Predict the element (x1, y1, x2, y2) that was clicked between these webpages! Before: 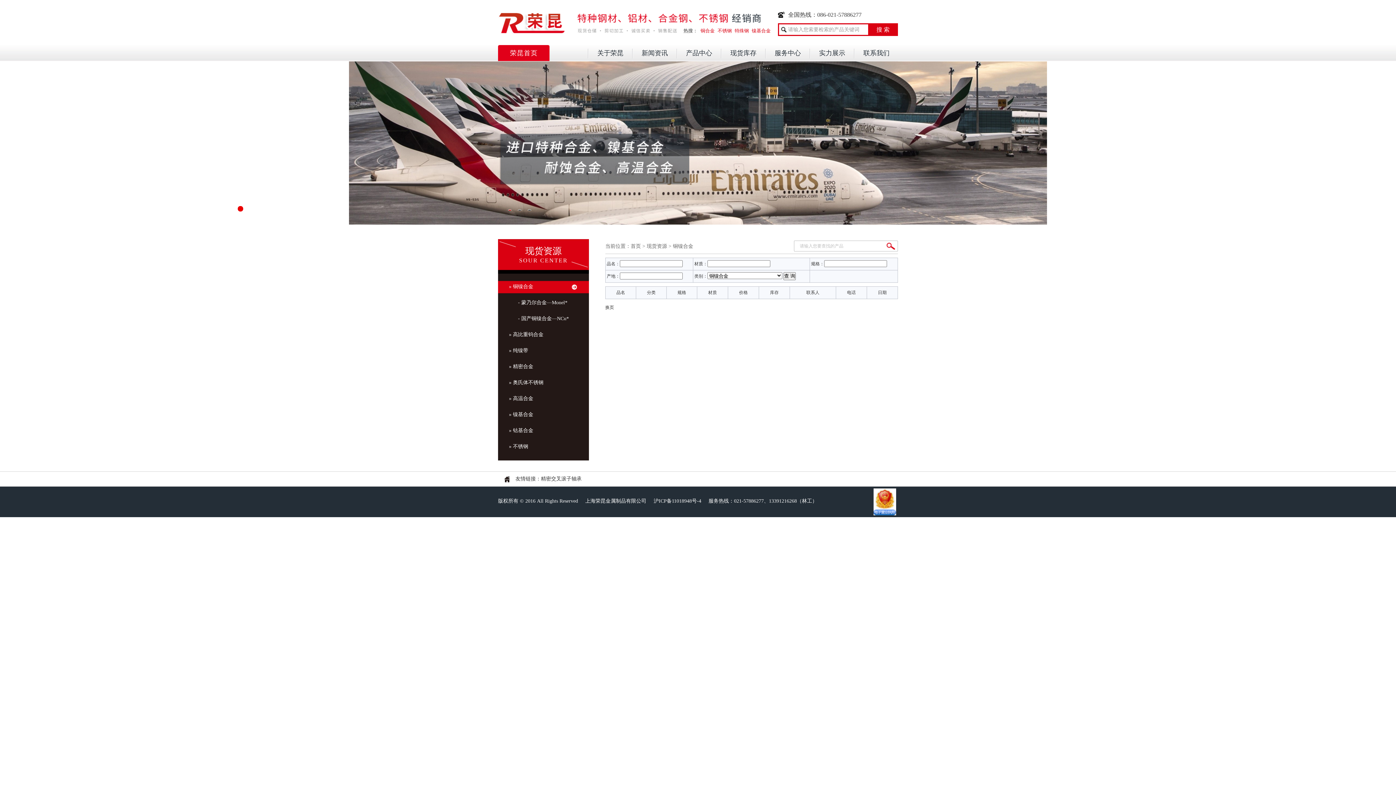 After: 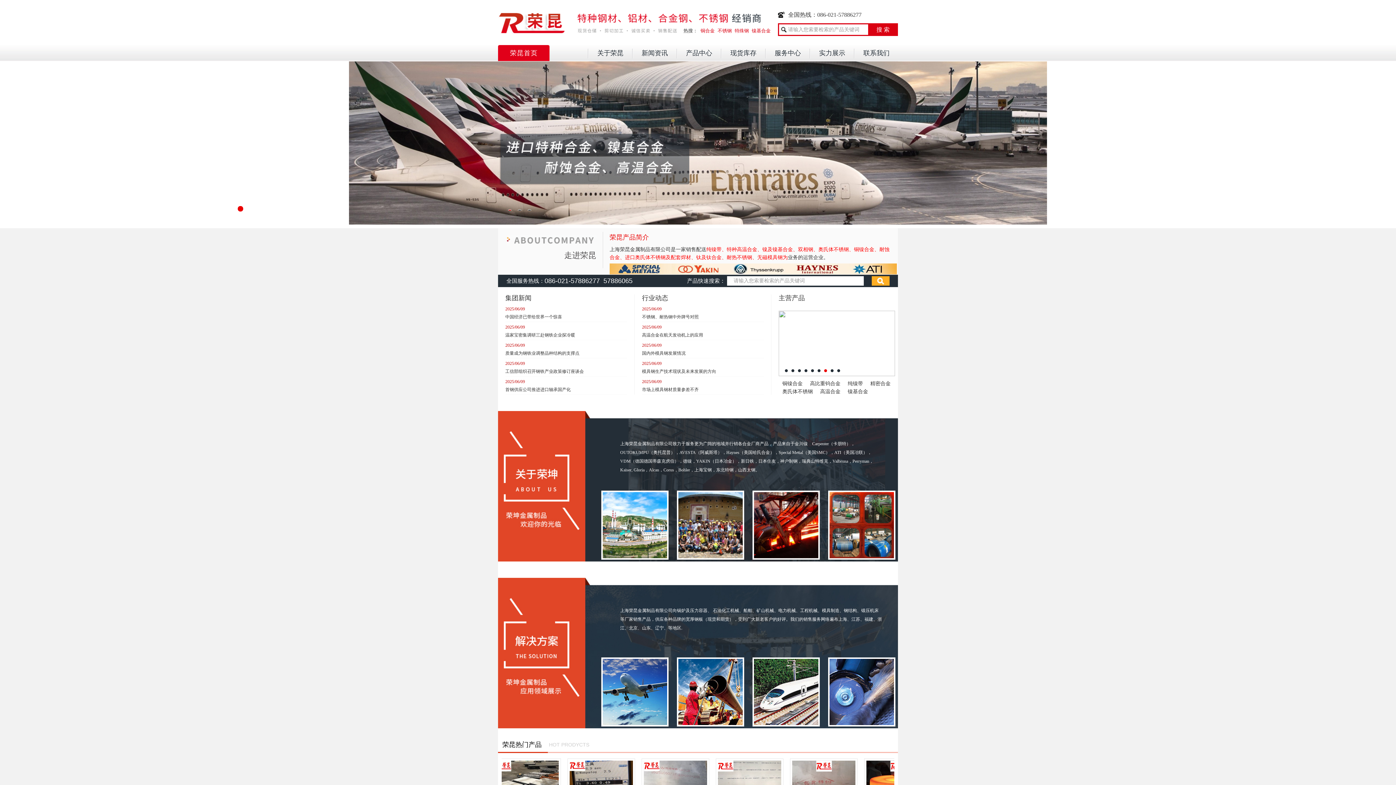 Action: label: 荣昆首页 bbox: (498, 45, 549, 61)